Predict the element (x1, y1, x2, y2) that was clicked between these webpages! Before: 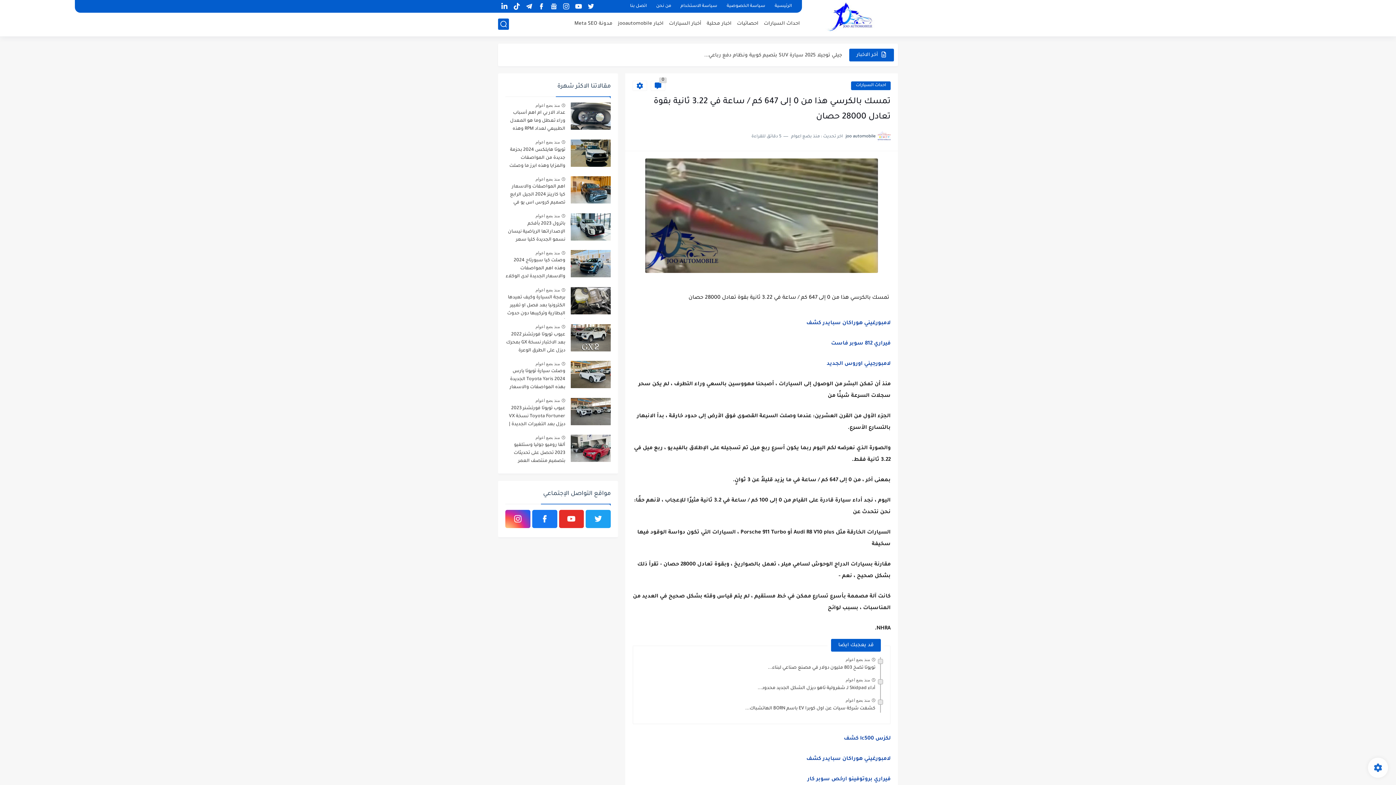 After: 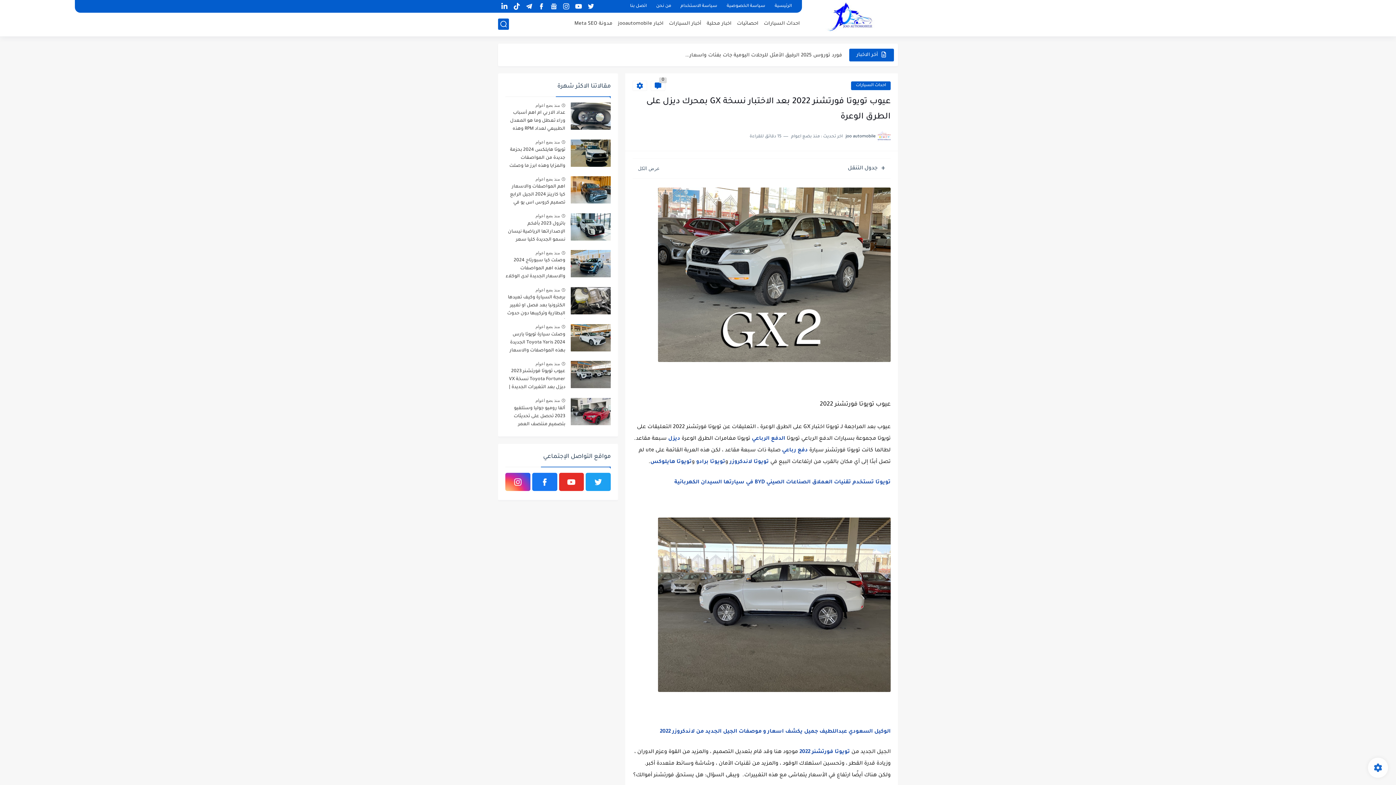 Action: label: عيوب تويوتا فورتشنر 2022 بعد الاختبار نسخة GX بمحرك ديزل على الطرق الوعرة bbox: (505, 330, 565, 355)